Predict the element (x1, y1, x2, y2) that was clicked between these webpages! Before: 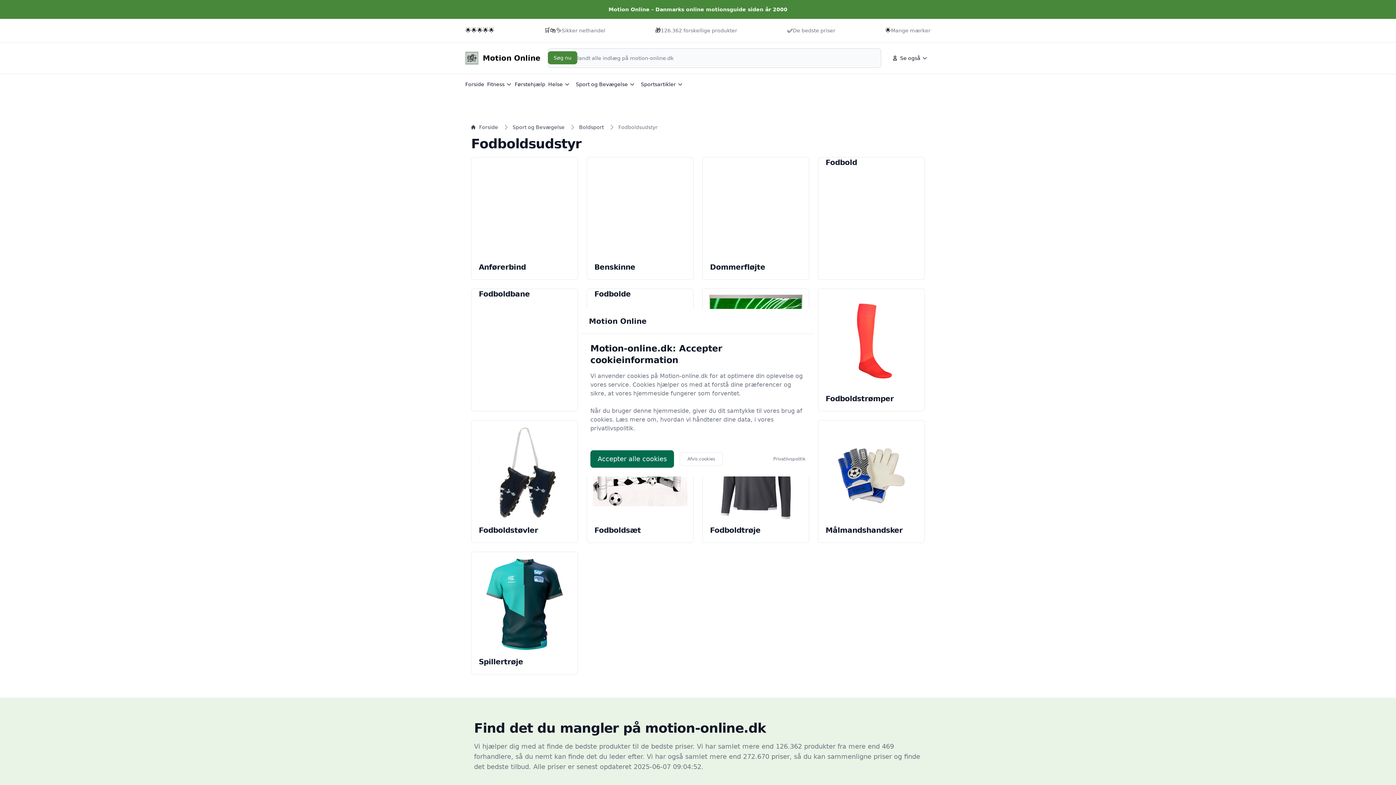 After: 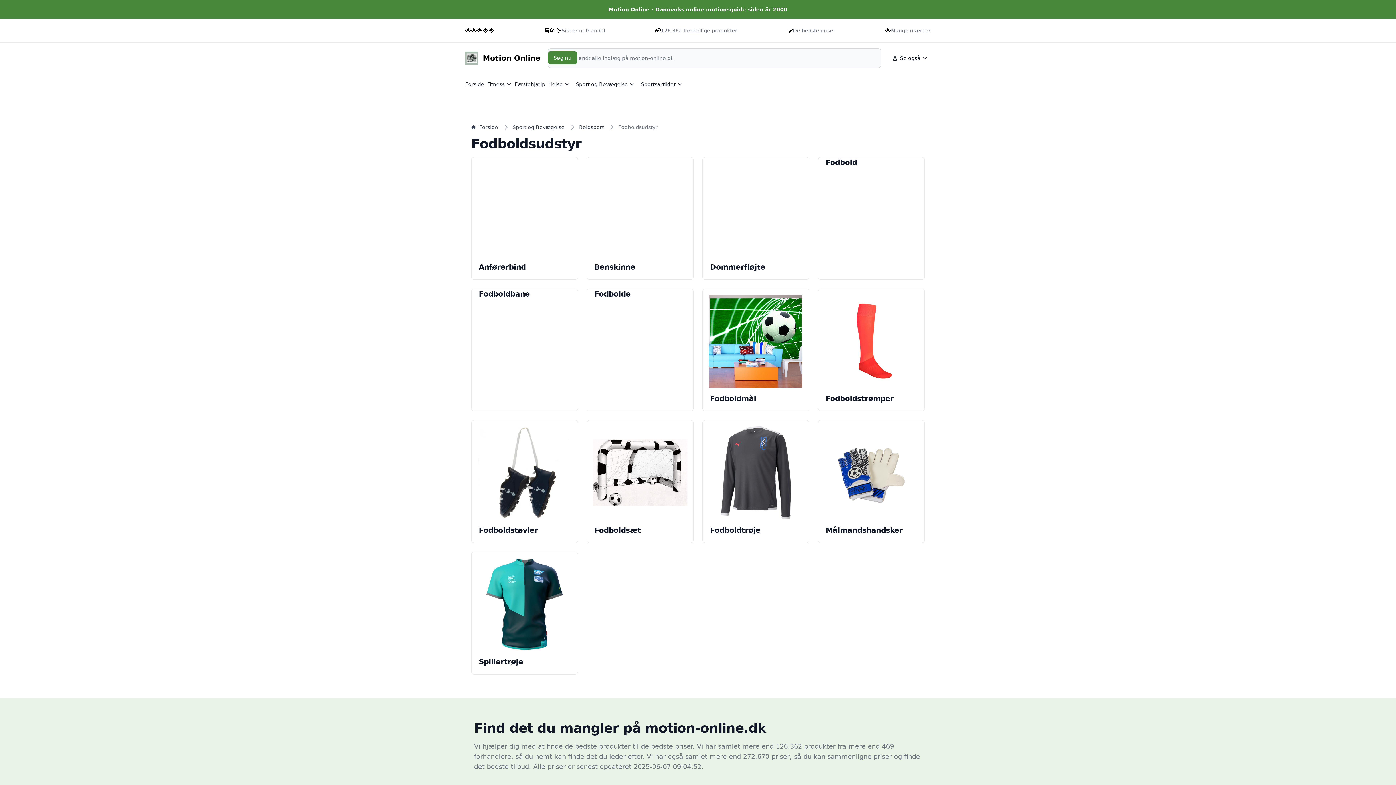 Action: bbox: (680, 452, 722, 466) label: Afvis cookies